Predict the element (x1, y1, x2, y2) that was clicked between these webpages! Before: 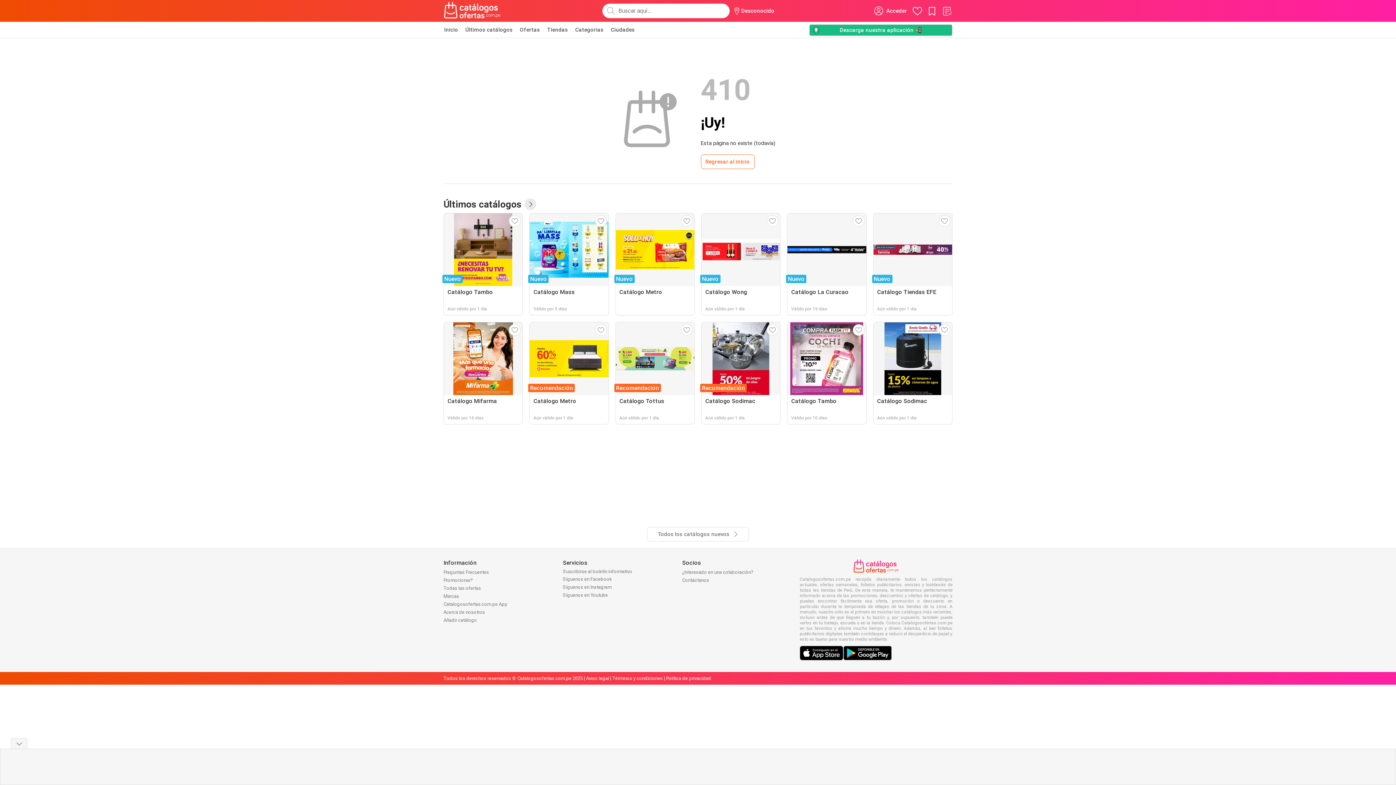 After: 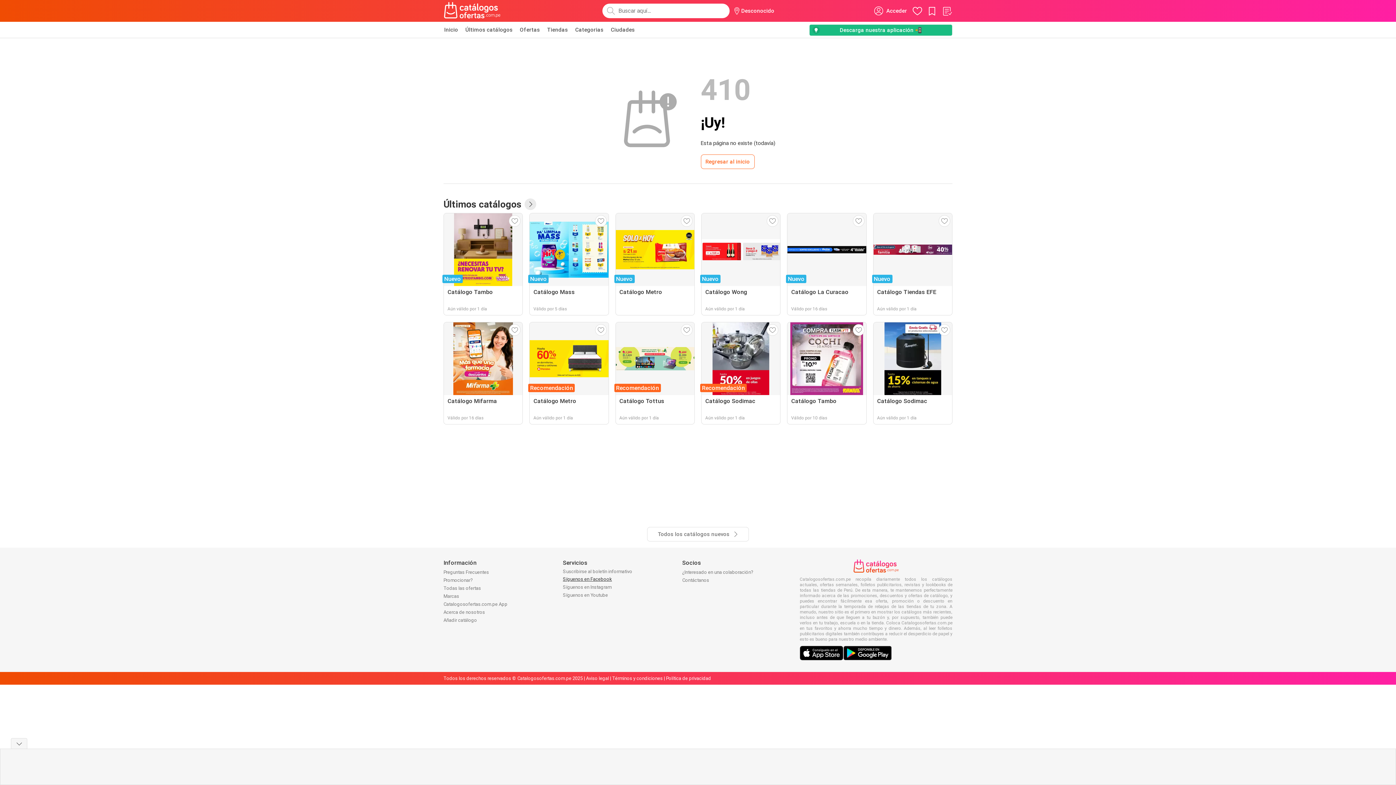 Action: label: Síguenos en Facebook bbox: (563, 576, 612, 582)